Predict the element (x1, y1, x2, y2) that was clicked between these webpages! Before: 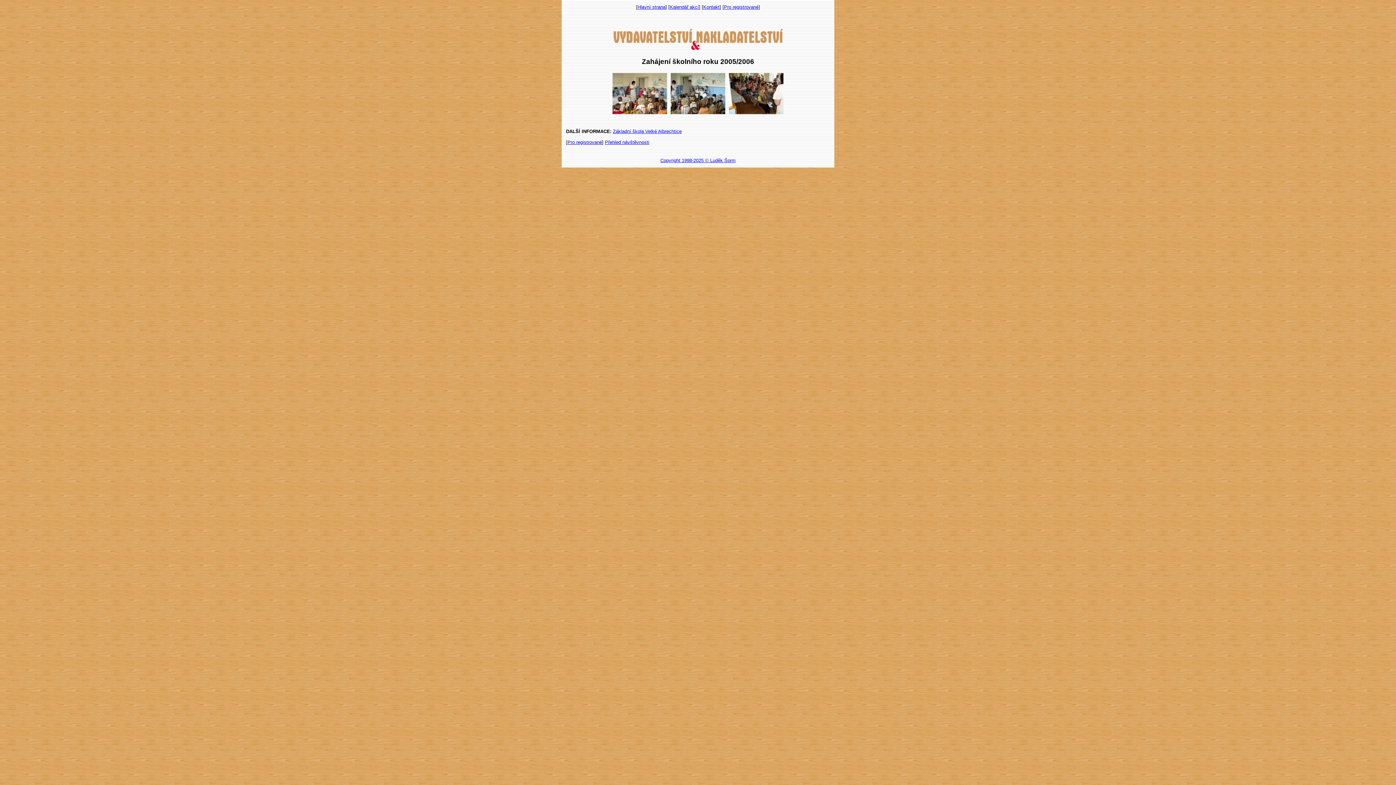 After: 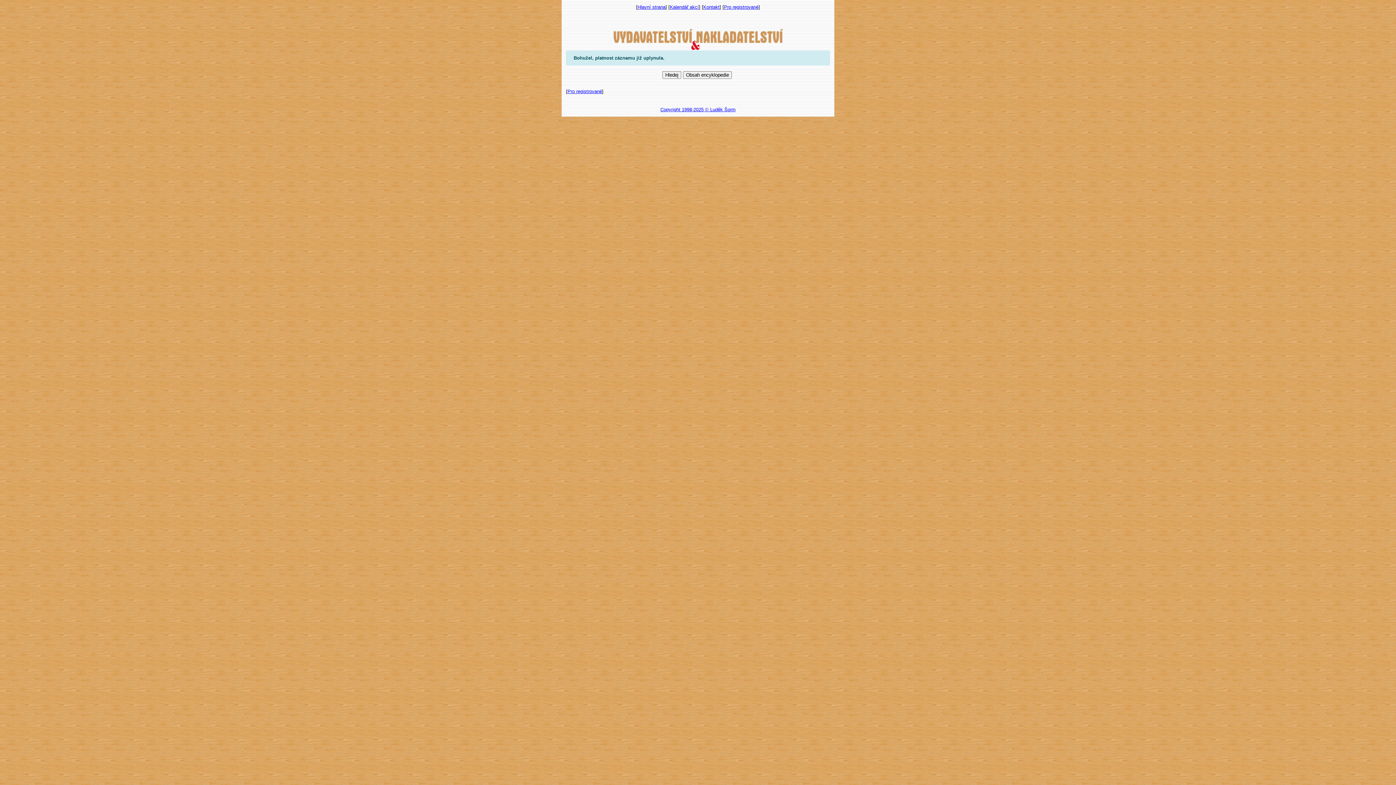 Action: label: Kontakt bbox: (703, 4, 719, 9)